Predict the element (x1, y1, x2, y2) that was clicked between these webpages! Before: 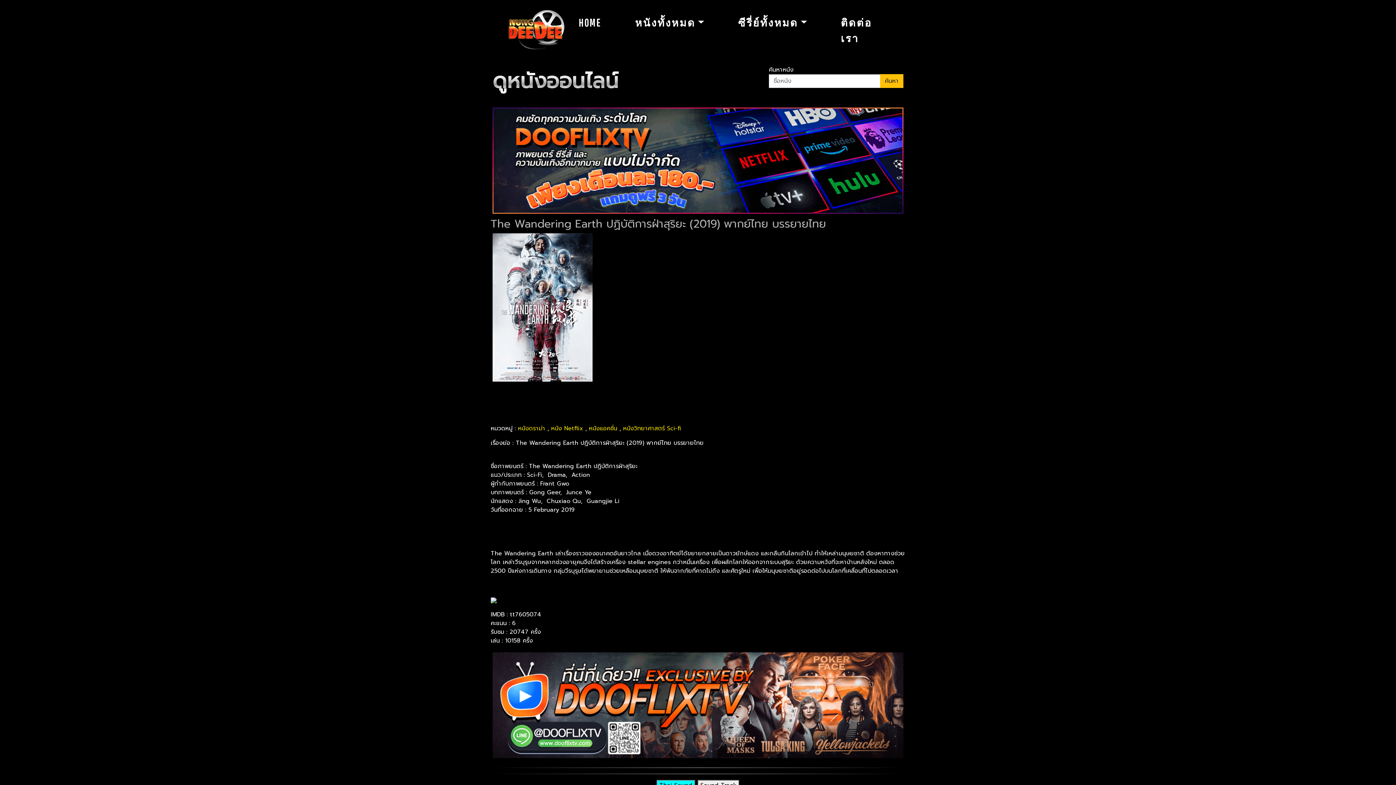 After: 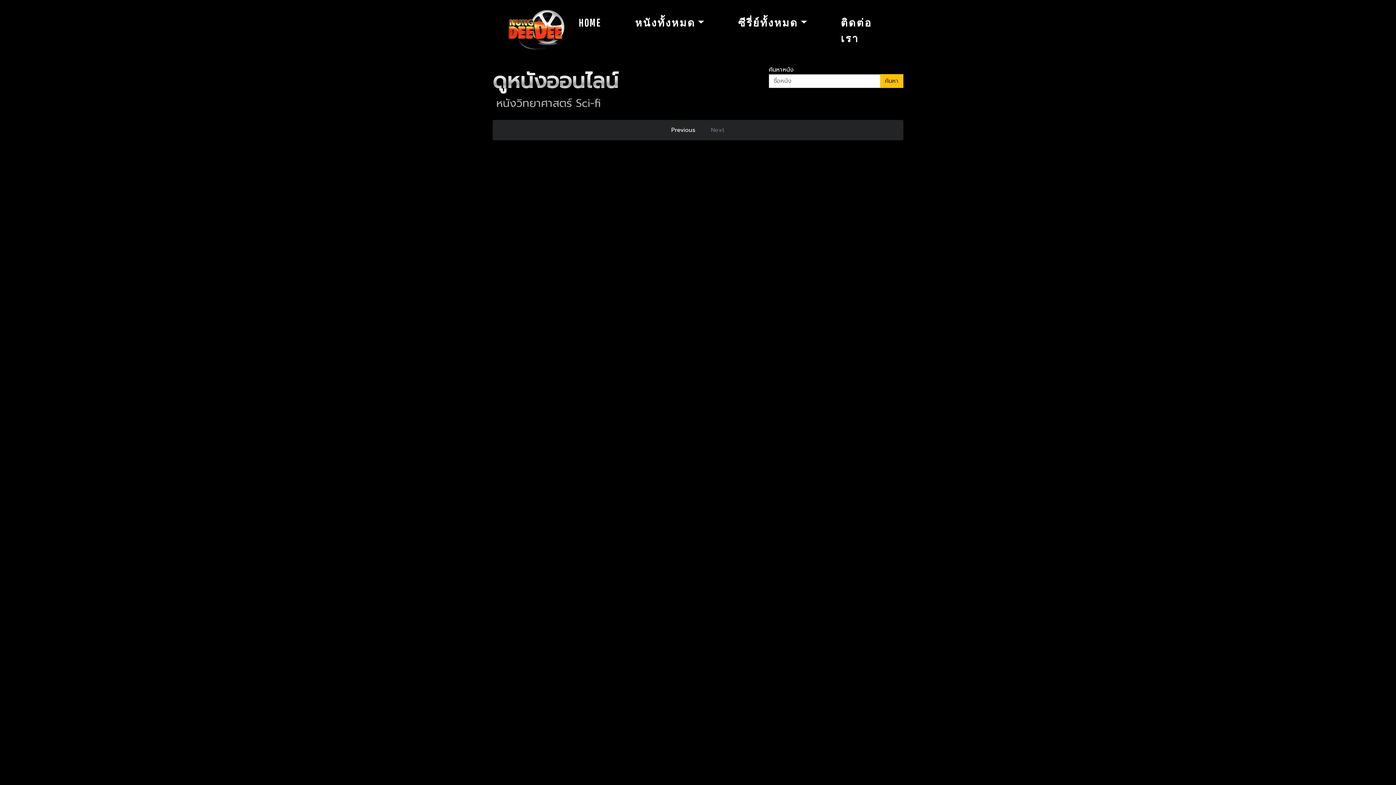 Action: bbox: (623, 424, 681, 433) label: หนังวิทยาศาสตร์ Sci-fi